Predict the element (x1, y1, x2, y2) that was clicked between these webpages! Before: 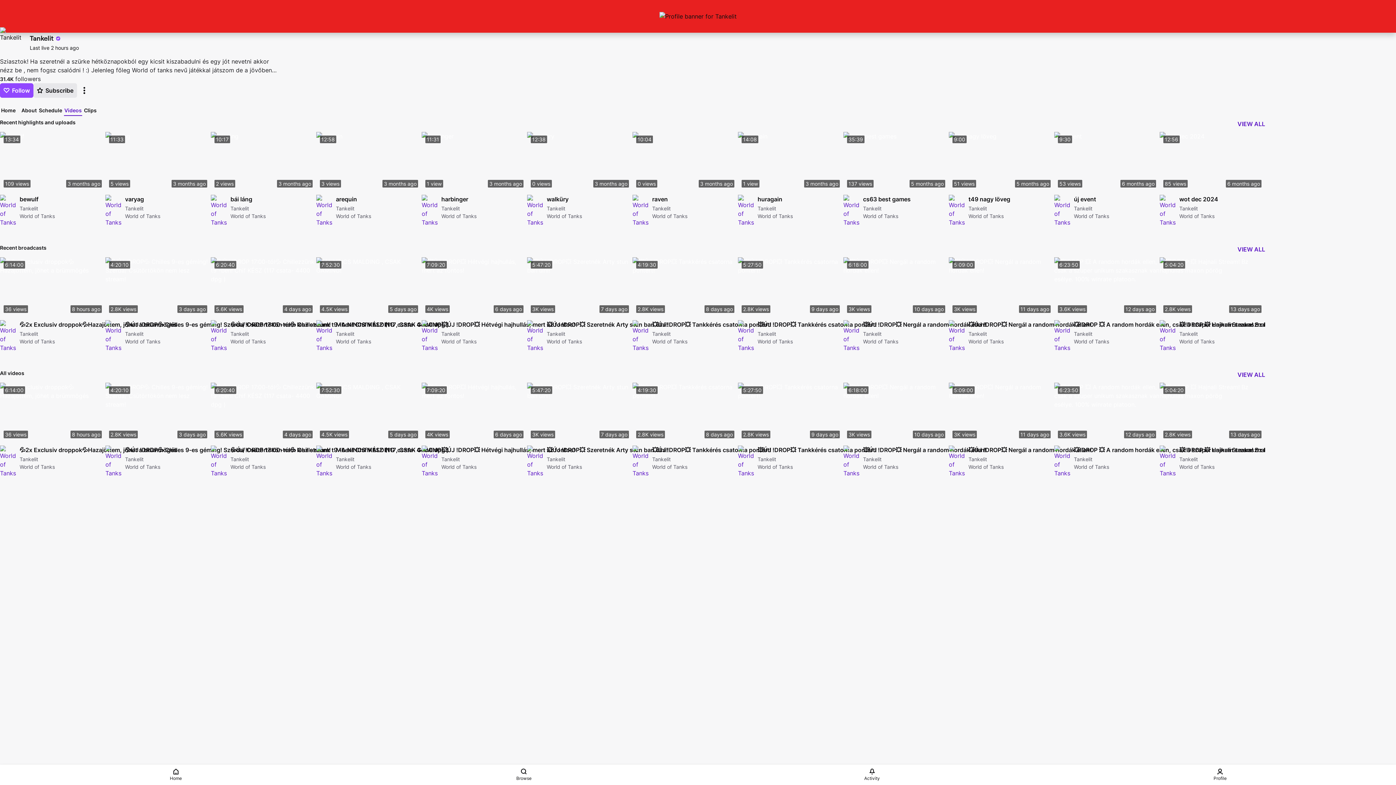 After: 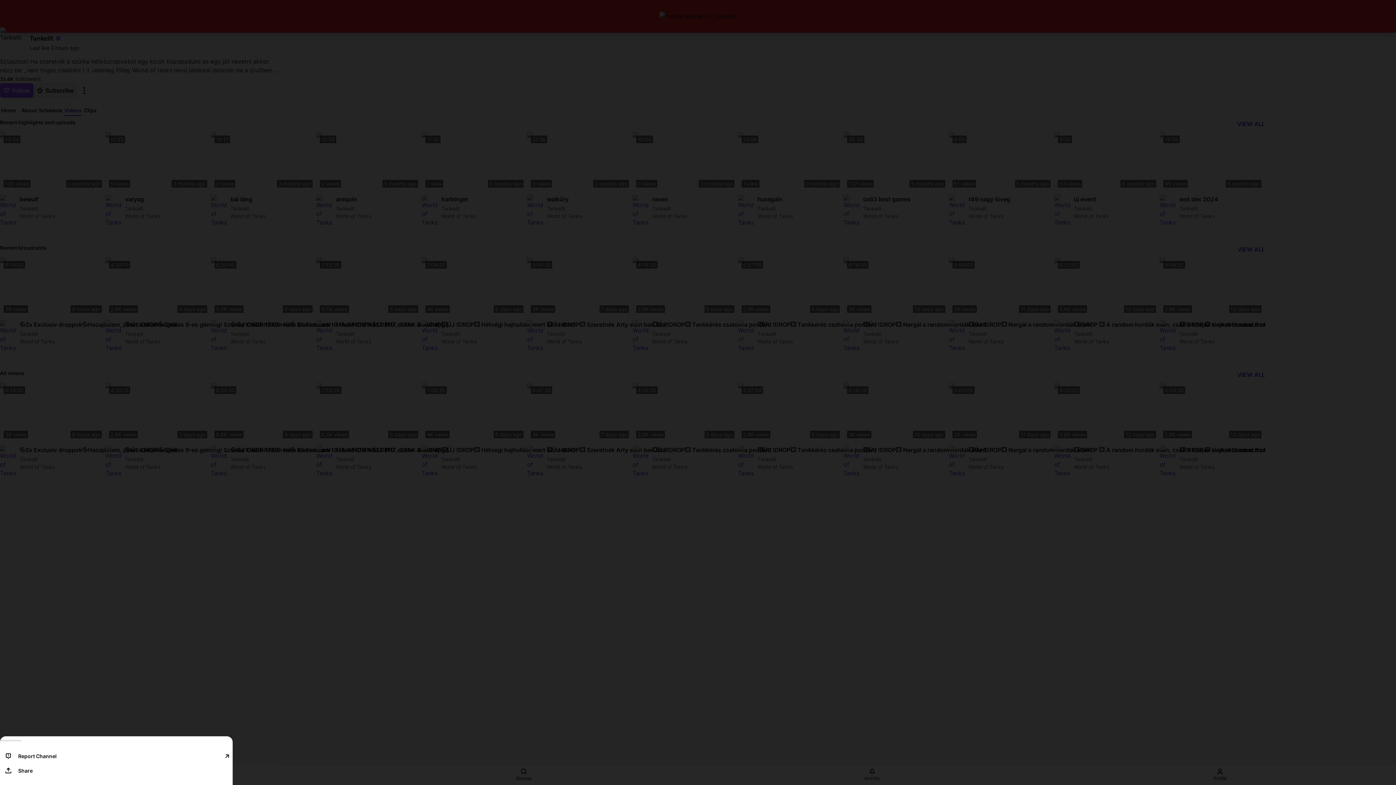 Action: label: More actions bbox: (77, 83, 91, 97)